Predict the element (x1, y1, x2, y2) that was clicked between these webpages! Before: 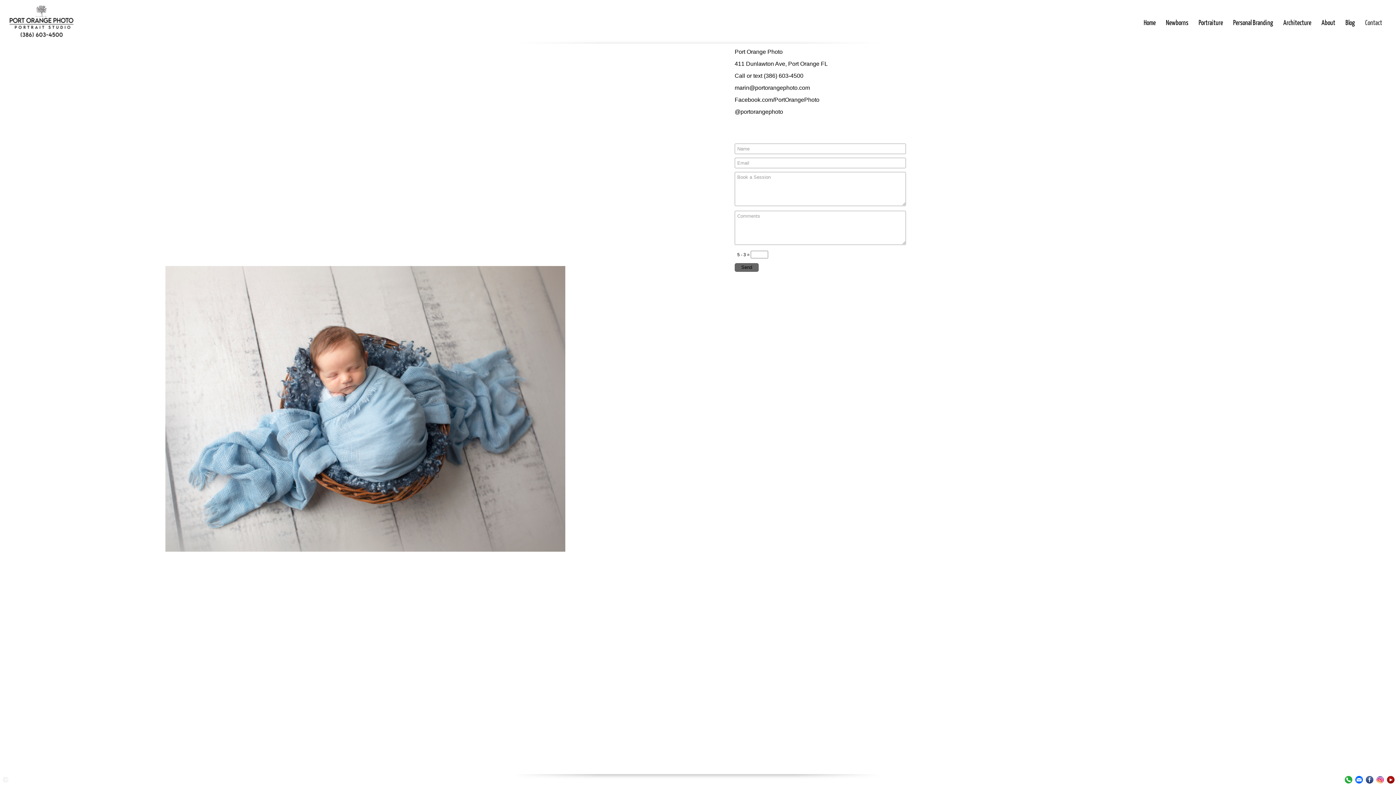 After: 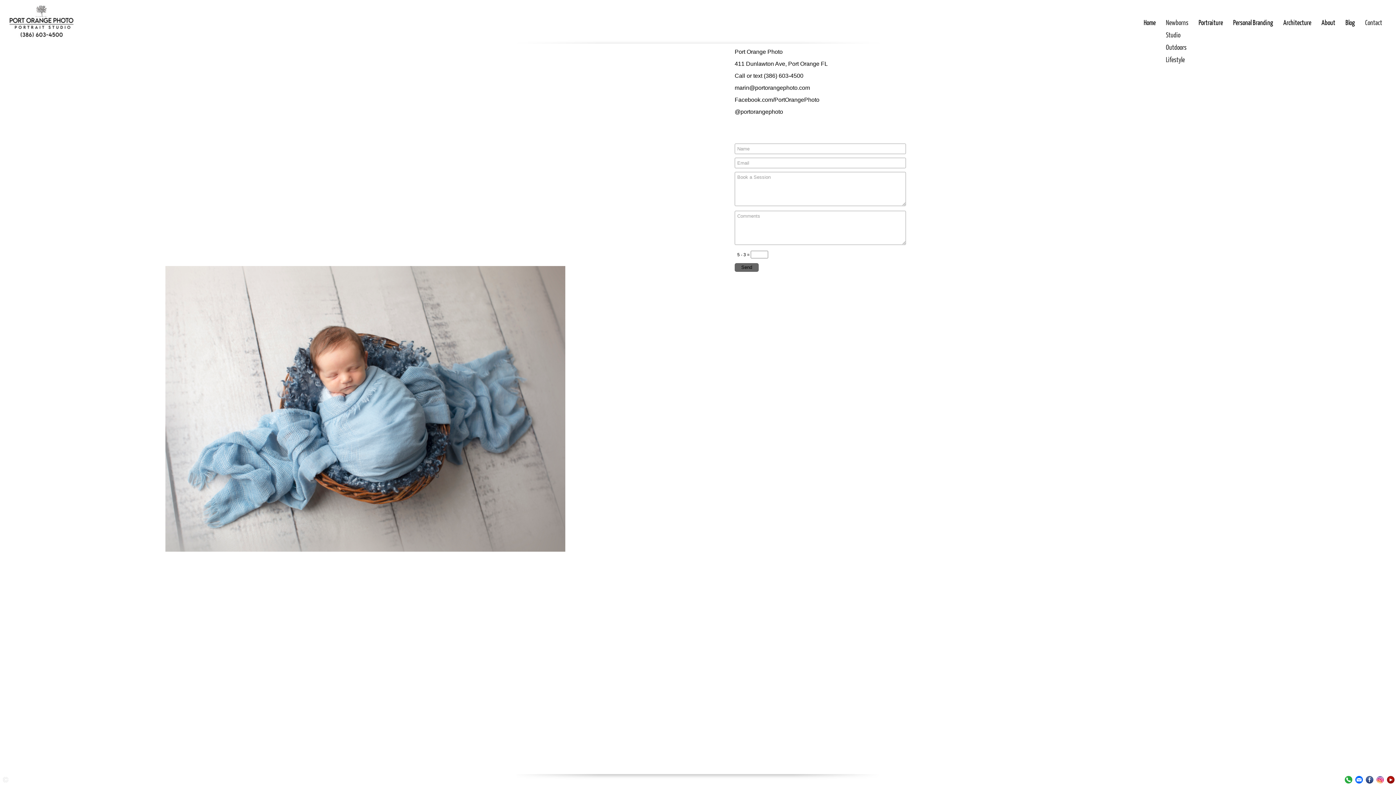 Action: bbox: (1162, 16, 1193, 28) label: Newborns